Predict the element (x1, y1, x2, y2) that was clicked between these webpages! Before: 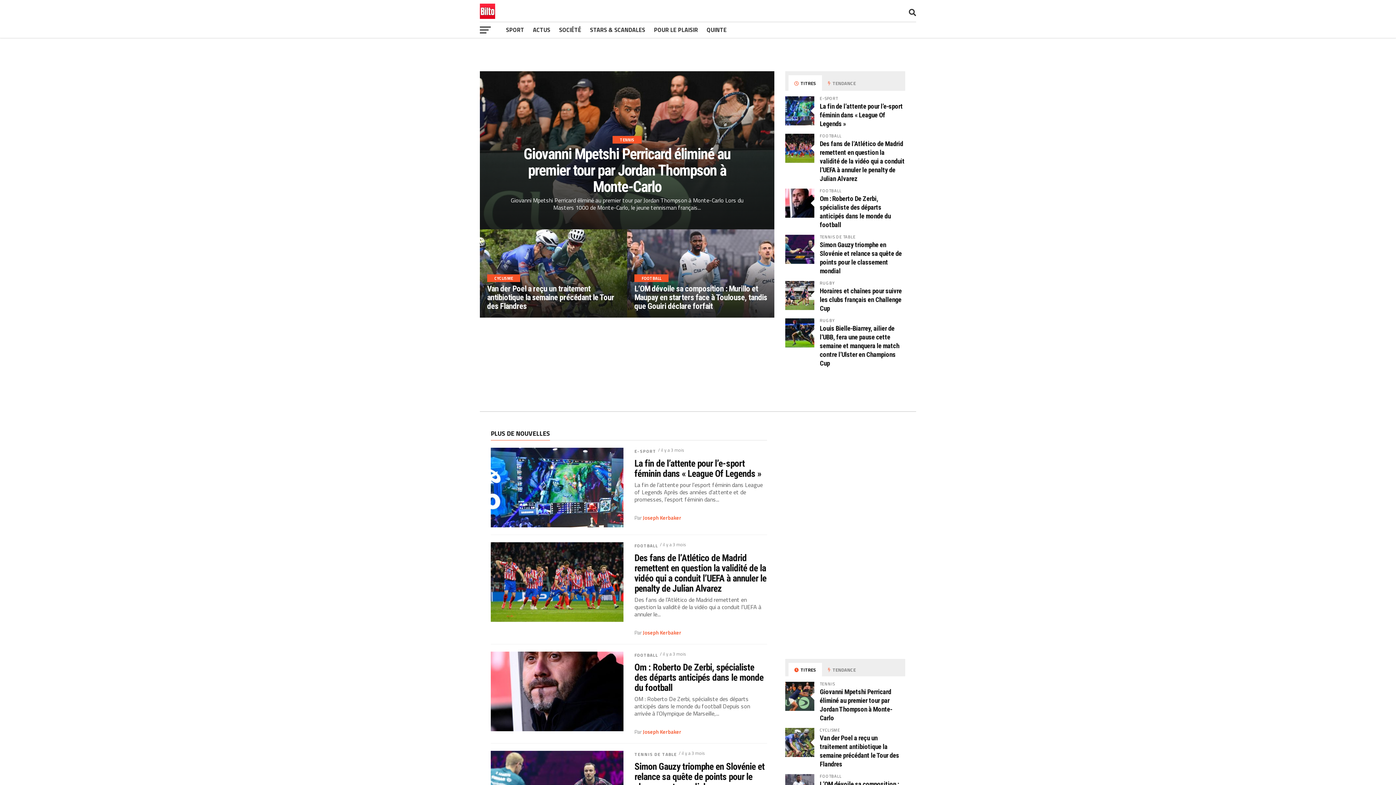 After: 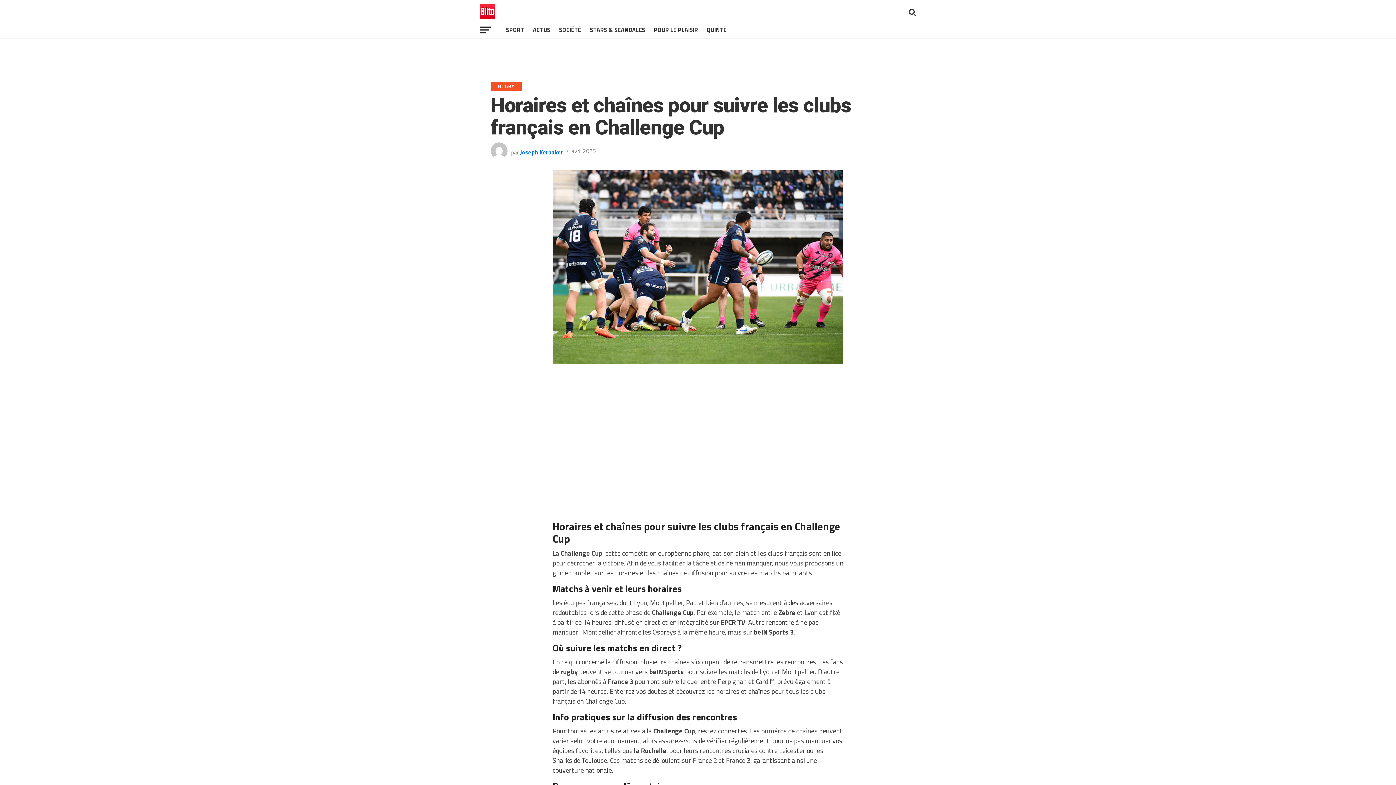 Action: bbox: (820, 287, 902, 312) label: Horaires et chaînes pour suivre les clubs français en Challenge Cup